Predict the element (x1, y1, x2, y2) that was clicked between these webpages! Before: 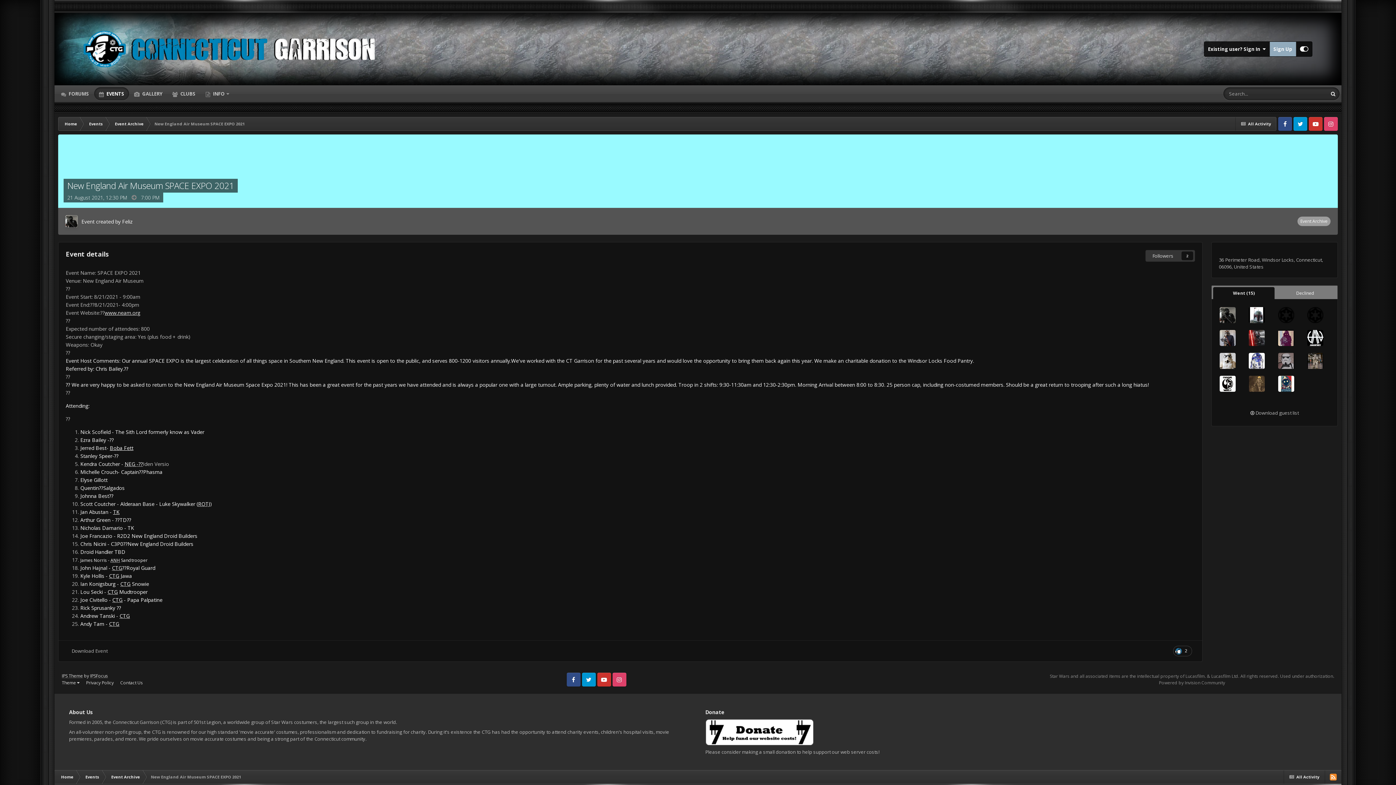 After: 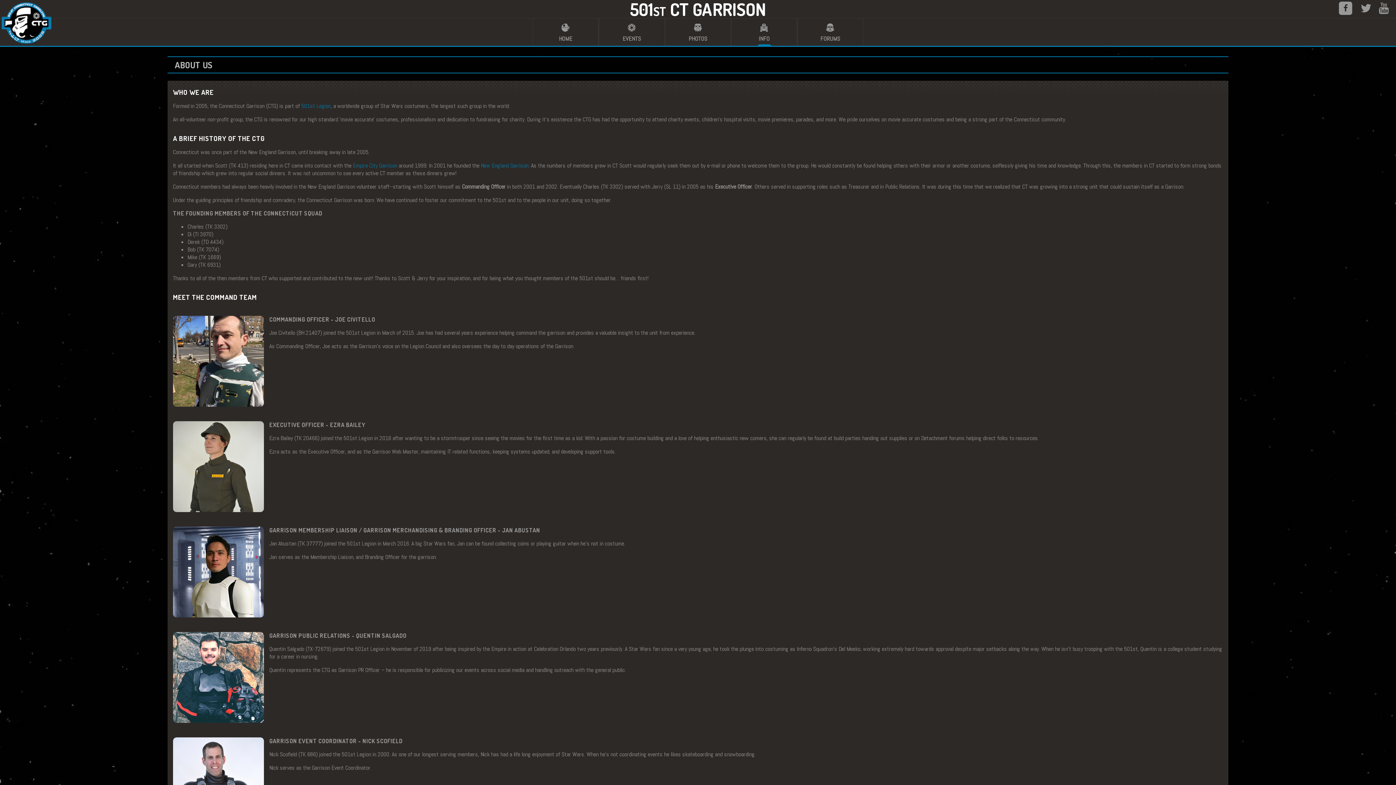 Action: bbox: (120, 680, 142, 686) label: Contact Us